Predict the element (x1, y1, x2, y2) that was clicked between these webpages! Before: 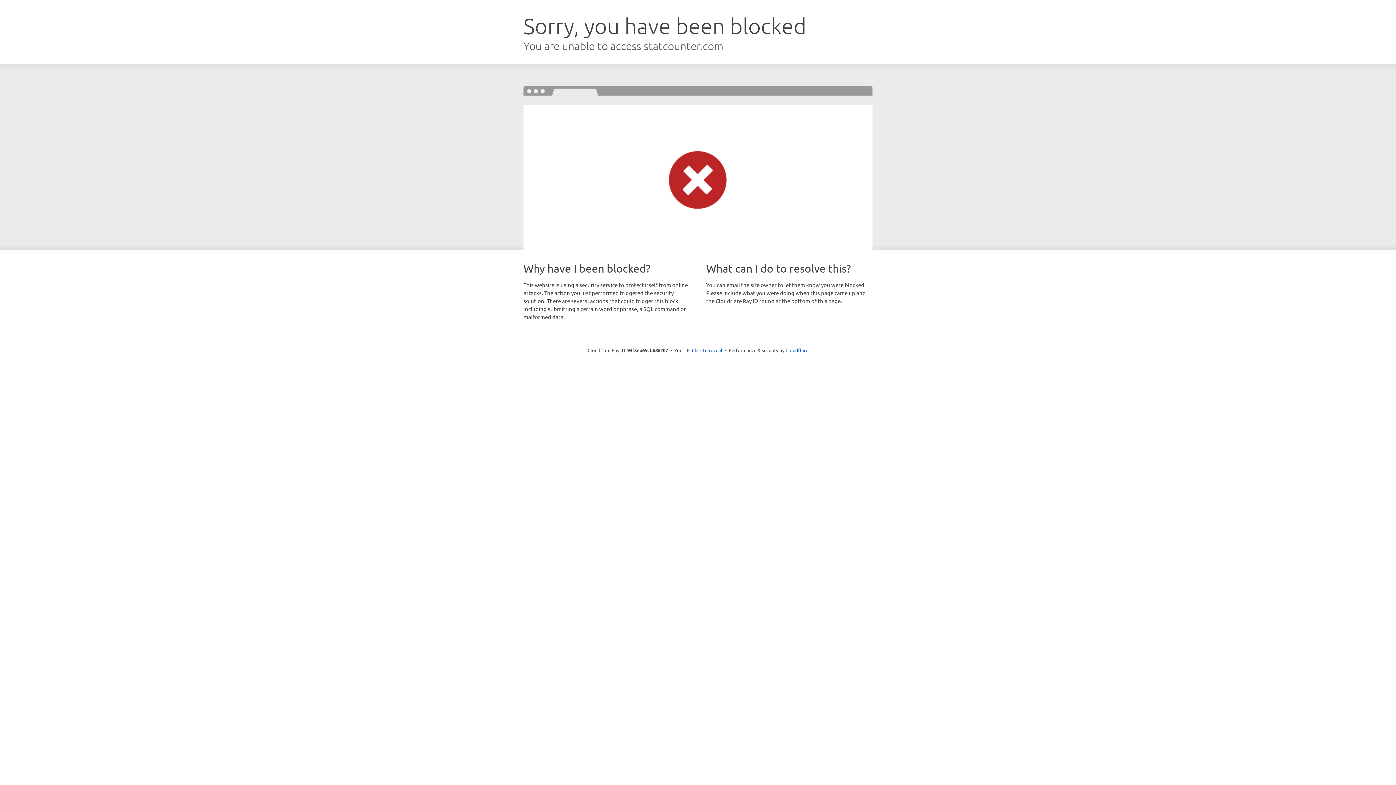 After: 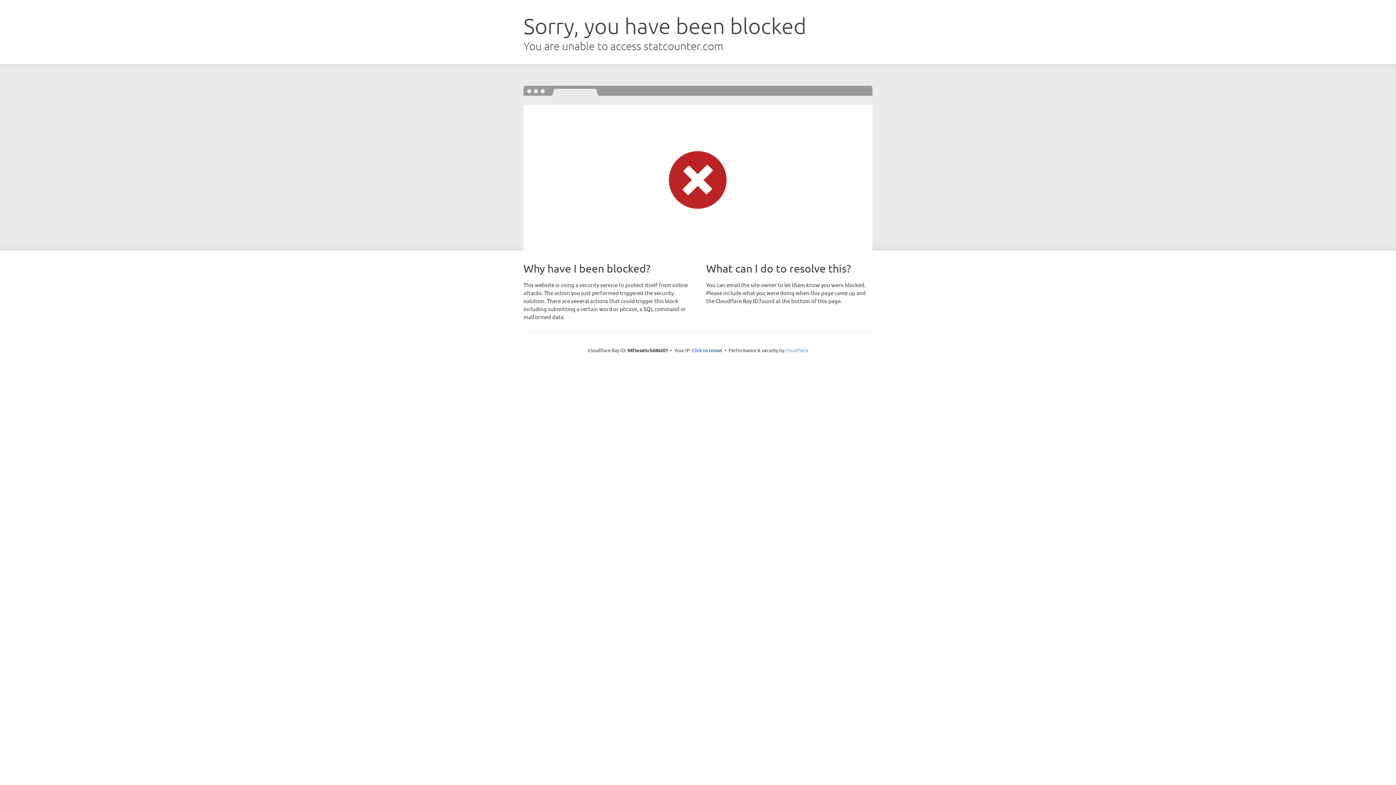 Action: bbox: (785, 347, 808, 353) label: Cloudflare